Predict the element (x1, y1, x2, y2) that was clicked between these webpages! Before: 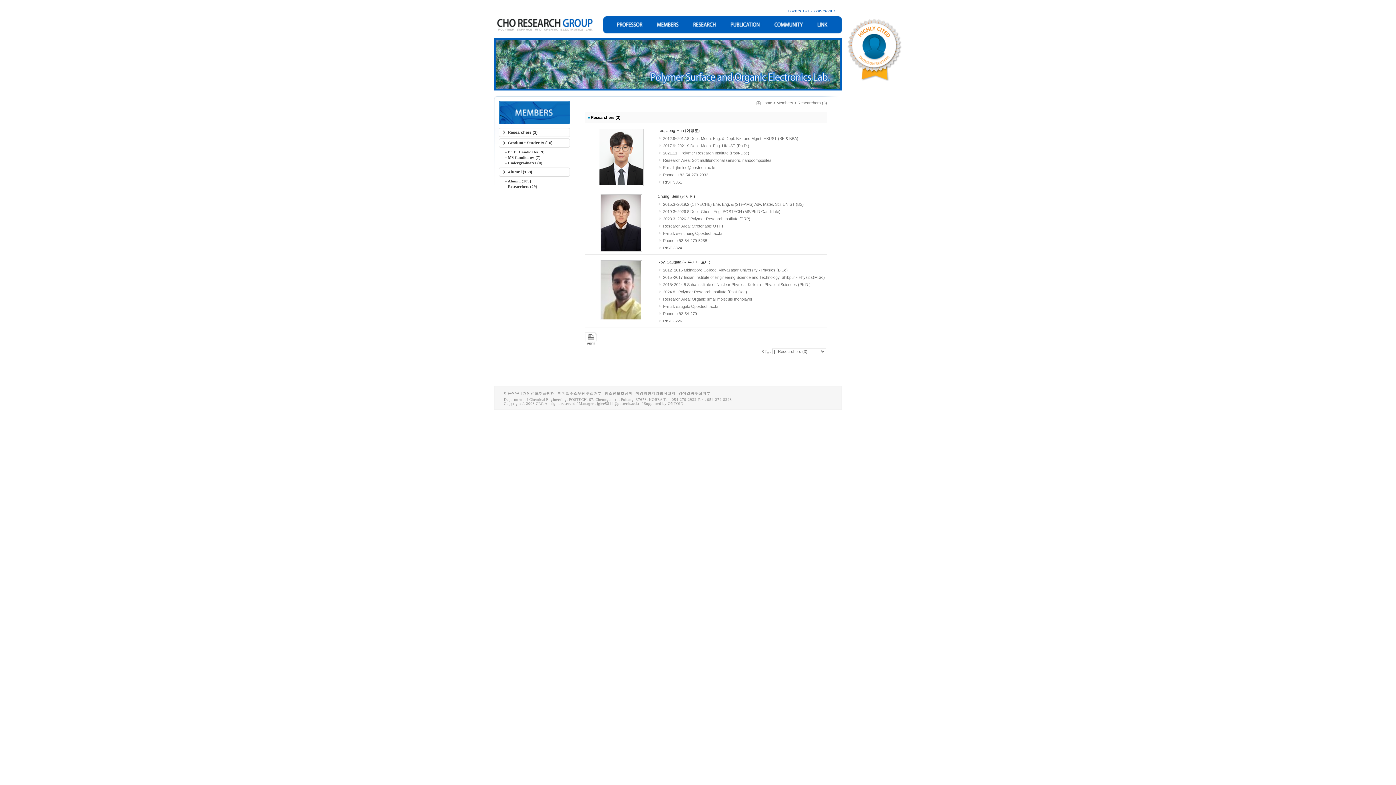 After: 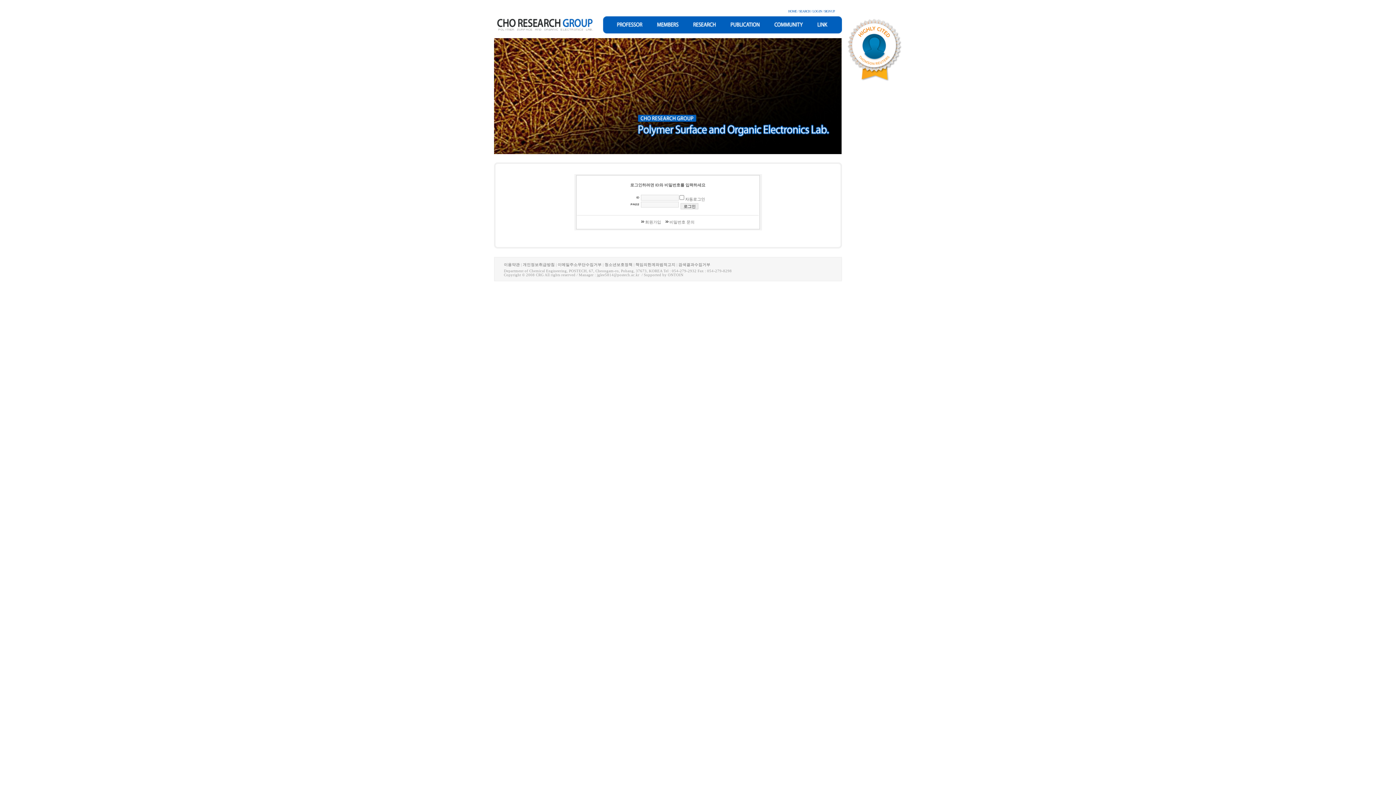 Action: label: LOG IN bbox: (812, 9, 822, 13)